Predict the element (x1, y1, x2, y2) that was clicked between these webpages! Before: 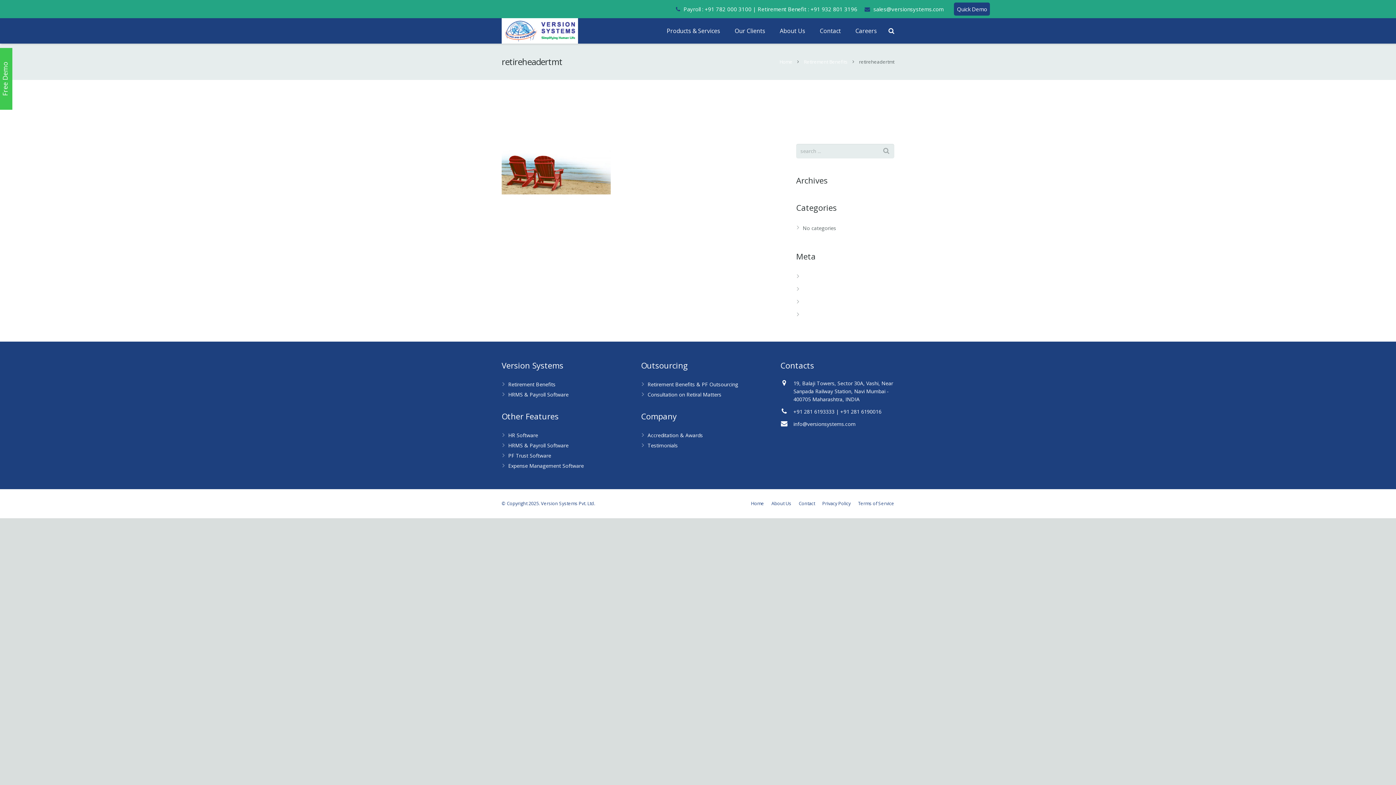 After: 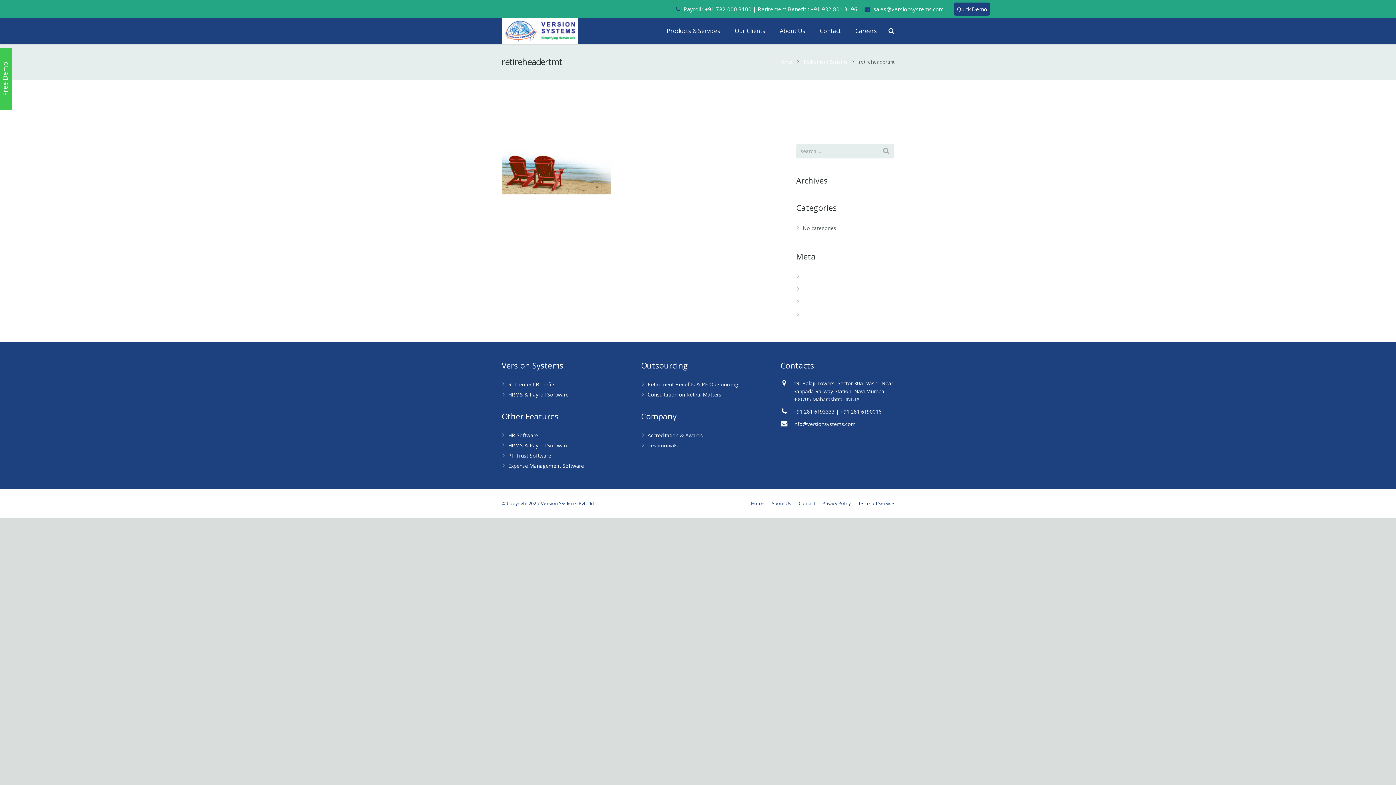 Action: label: sales@versionsystems.com bbox: (873, 5, 943, 12)